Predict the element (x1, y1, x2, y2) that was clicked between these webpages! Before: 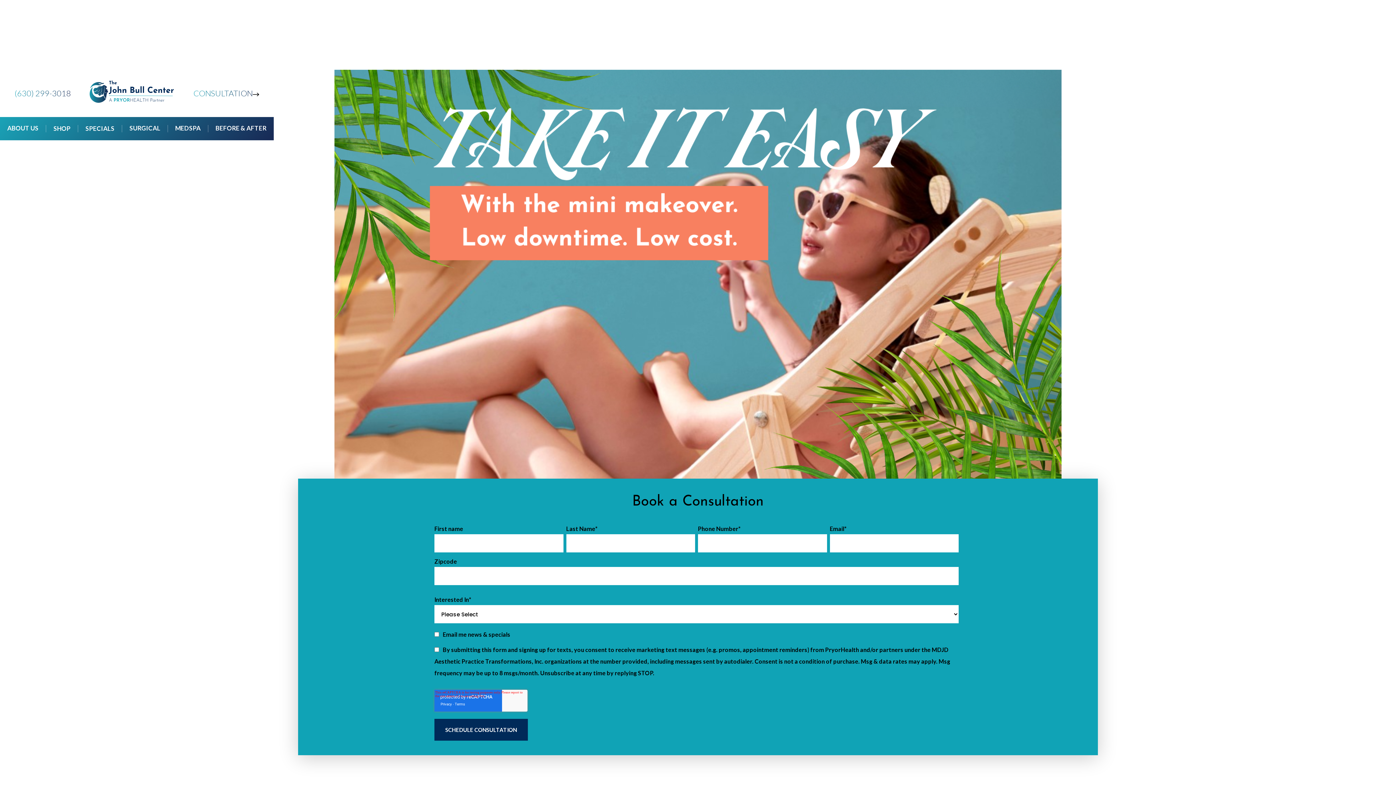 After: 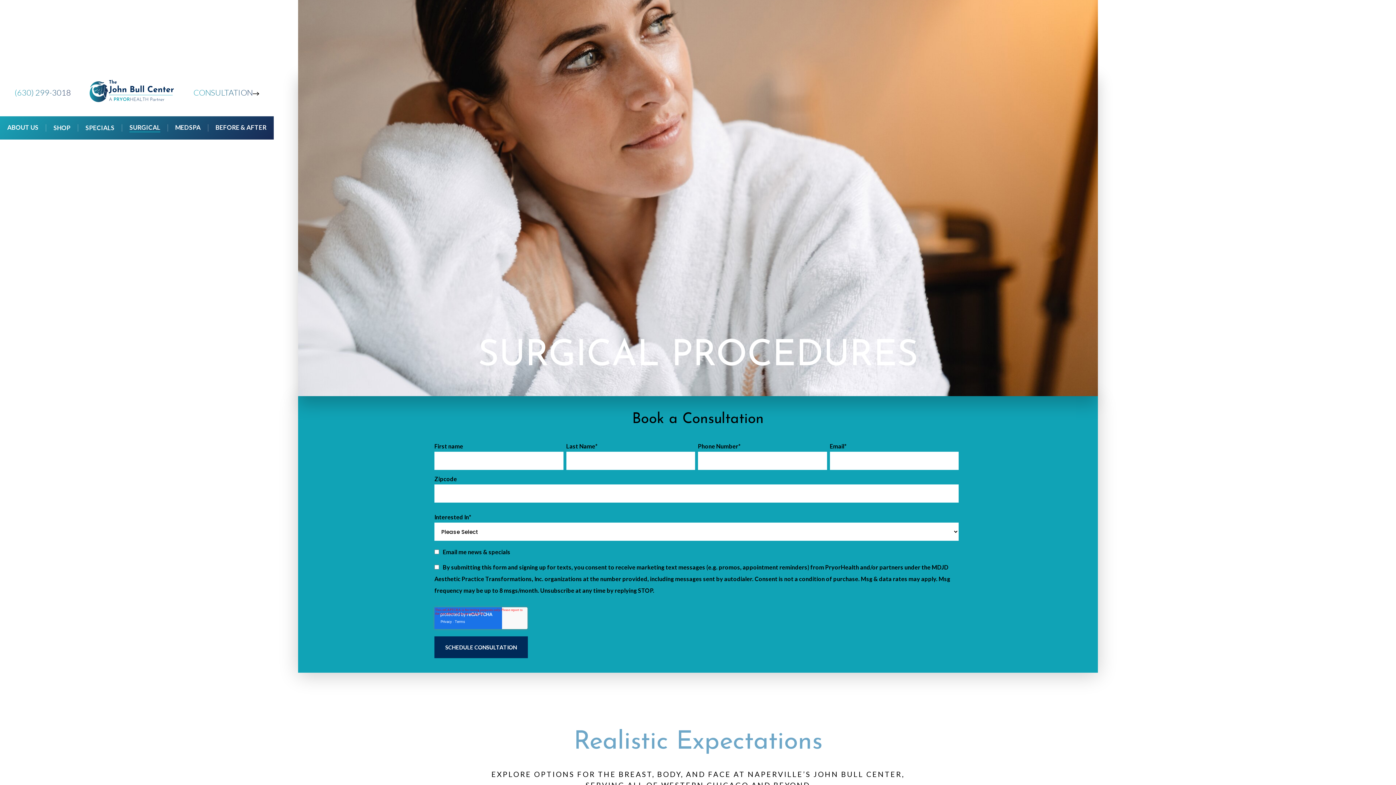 Action: label: SURGICAL bbox: (129, 124, 160, 133)